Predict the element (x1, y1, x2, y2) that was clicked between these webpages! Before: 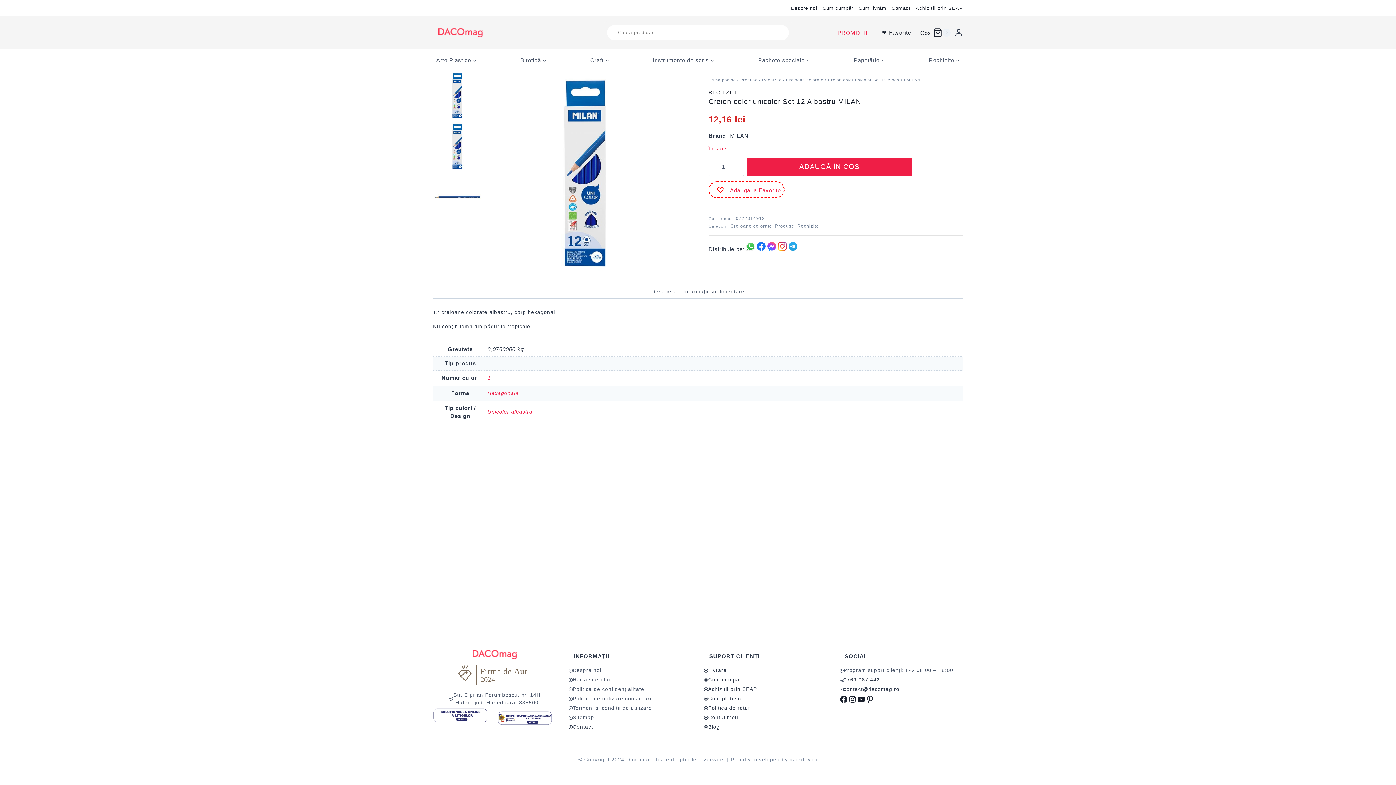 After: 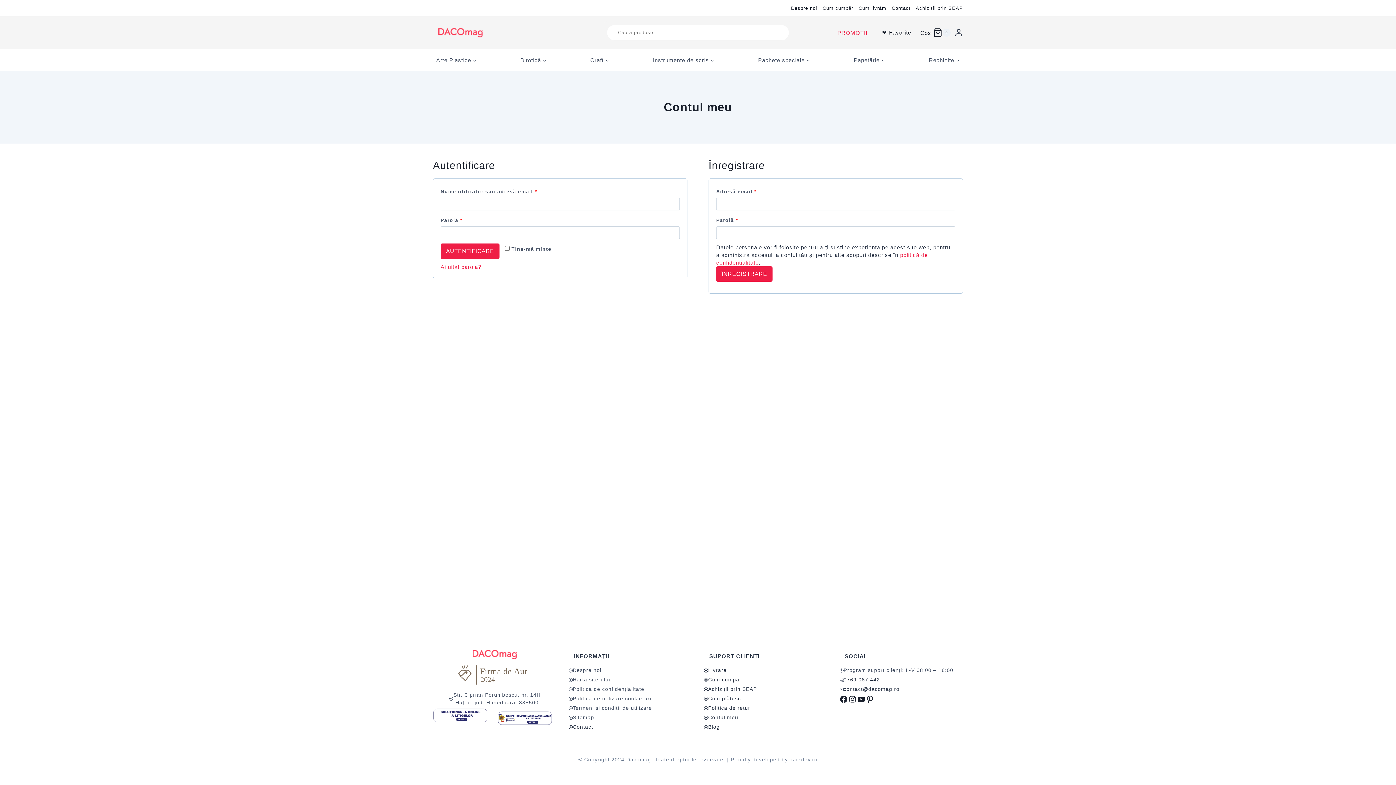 Action: bbox: (954, 25, 963, 40) label: Login